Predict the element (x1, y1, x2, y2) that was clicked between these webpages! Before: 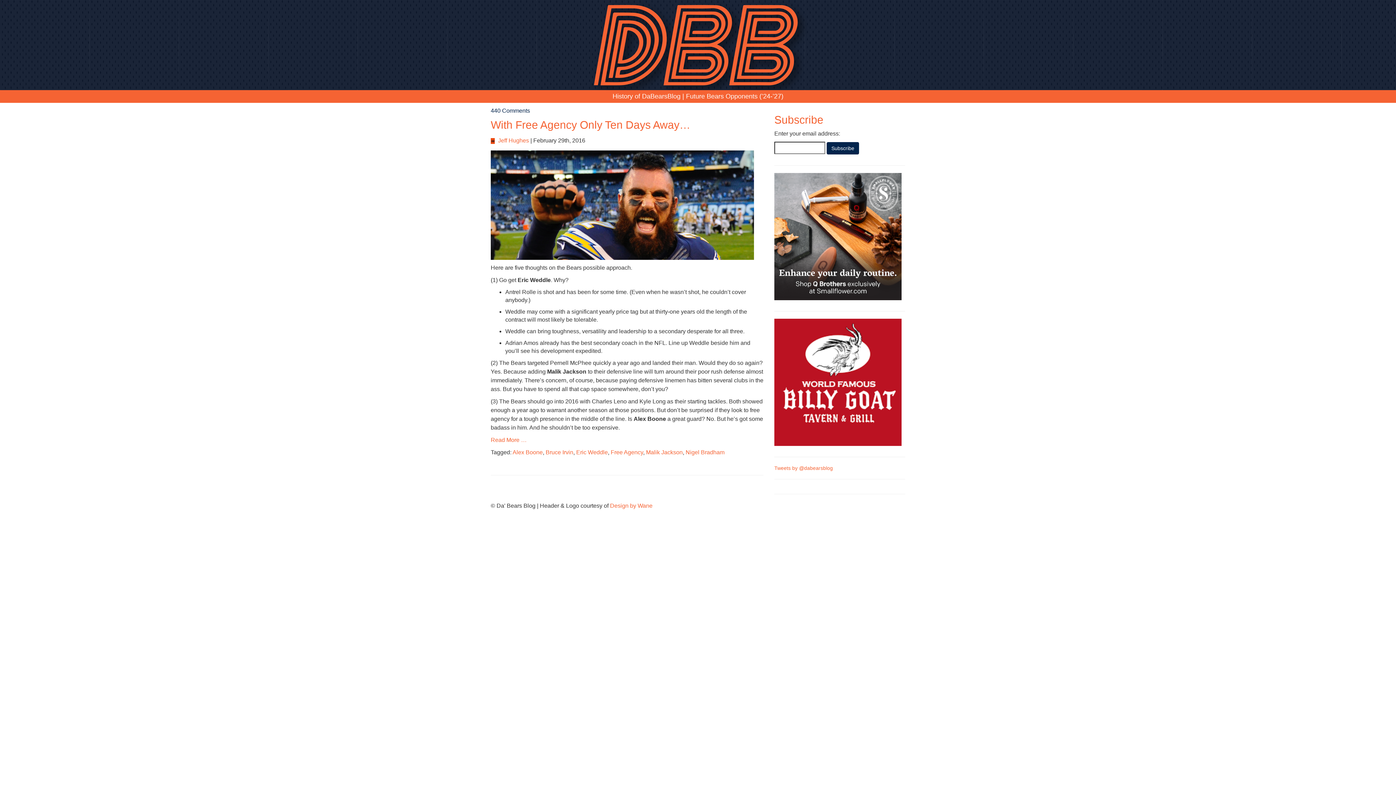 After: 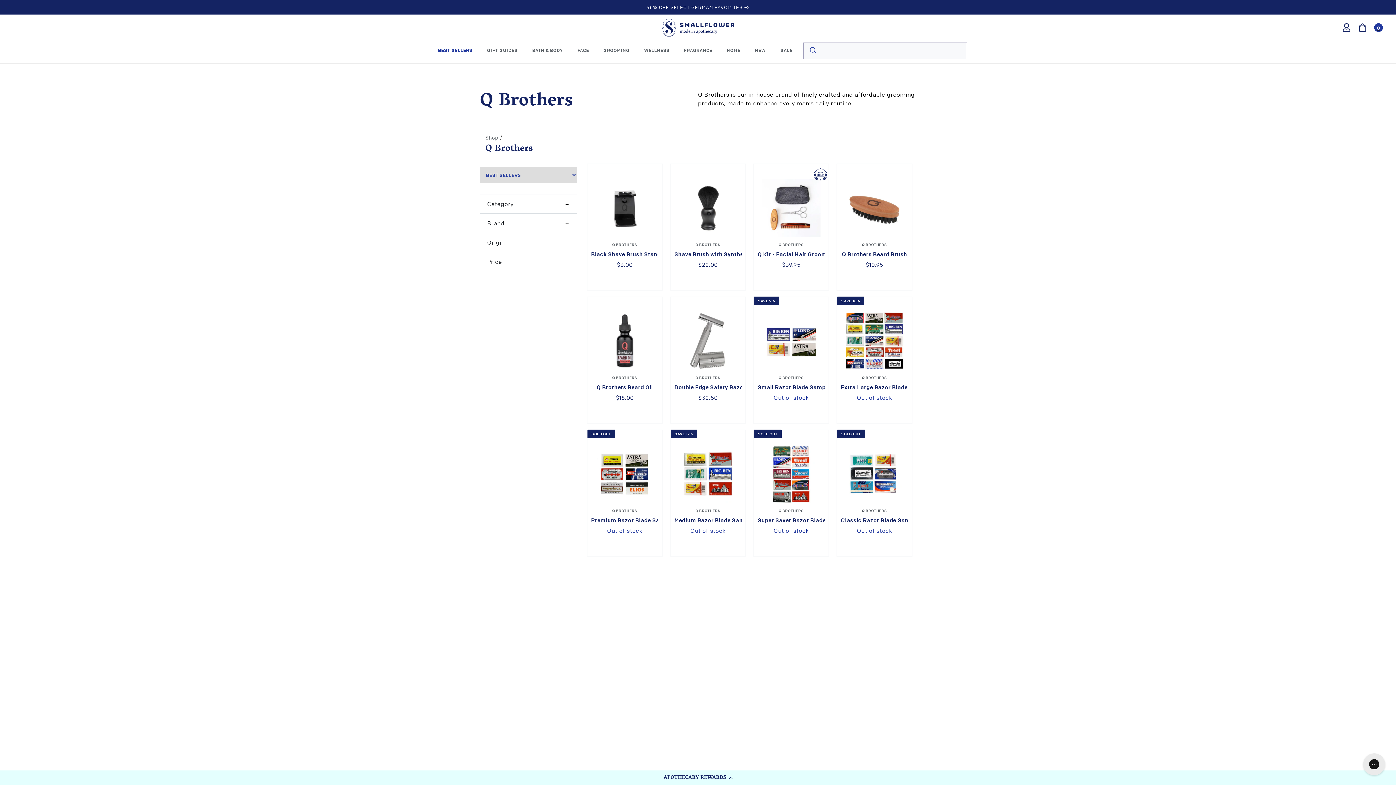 Action: bbox: (774, 233, 901, 239)